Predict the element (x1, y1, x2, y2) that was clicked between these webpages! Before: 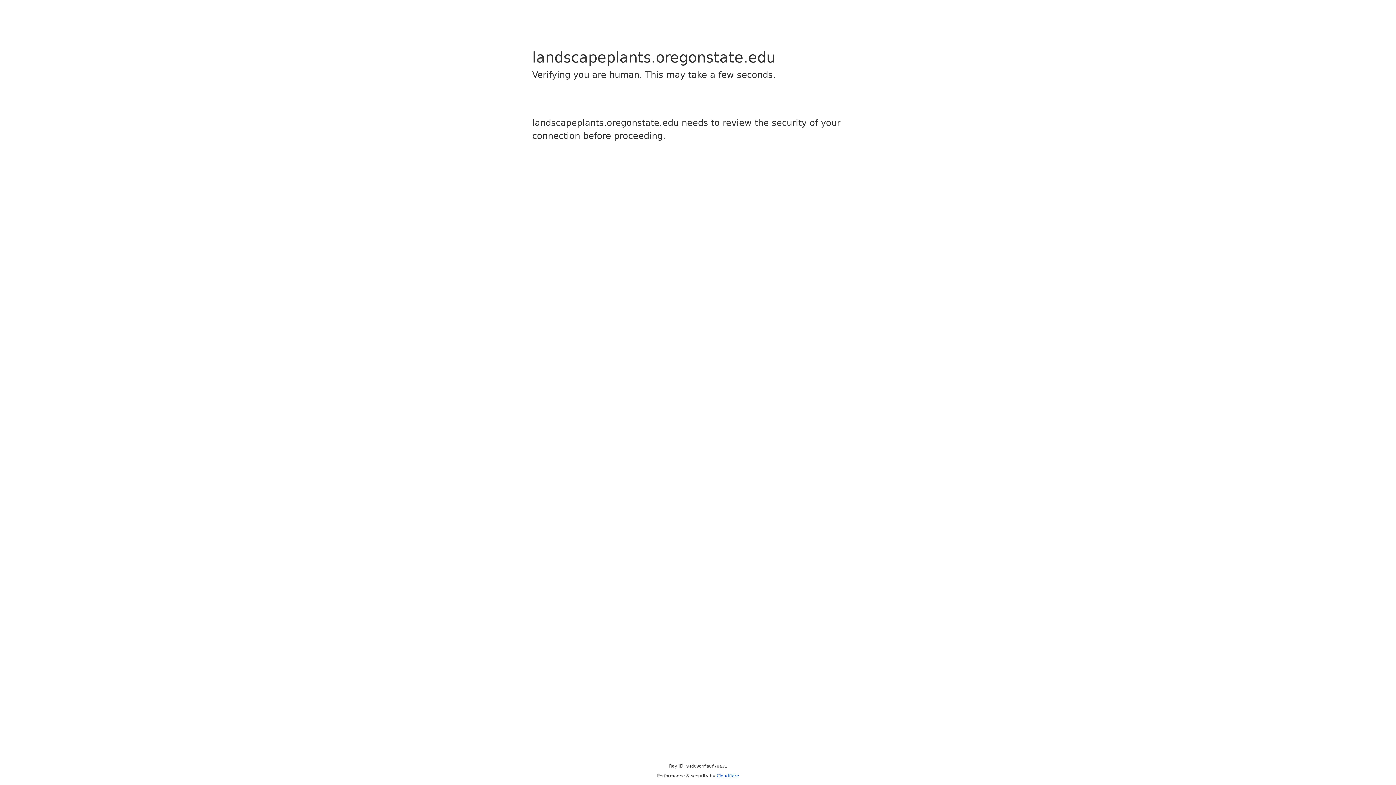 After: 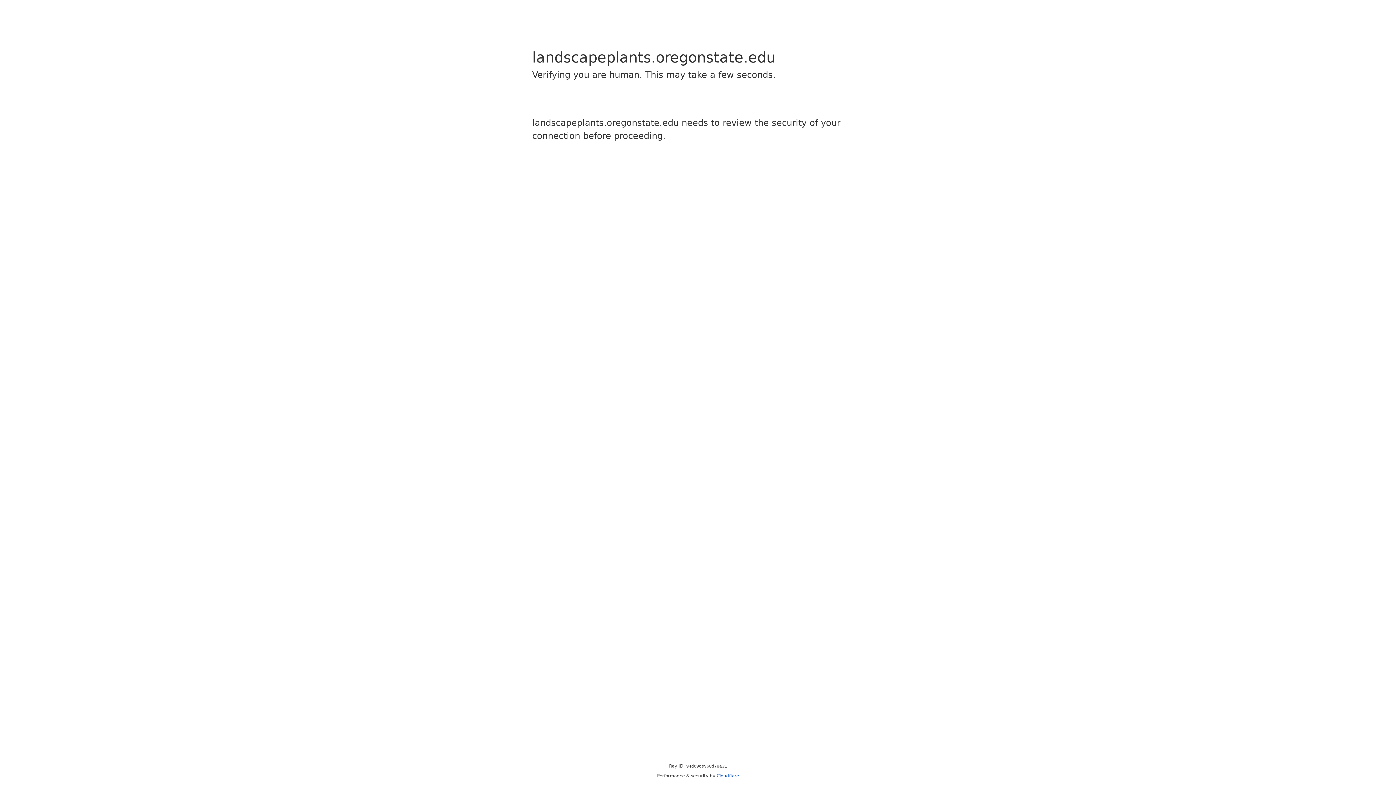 Action: bbox: (716, 773, 739, 778) label: Cloudflare